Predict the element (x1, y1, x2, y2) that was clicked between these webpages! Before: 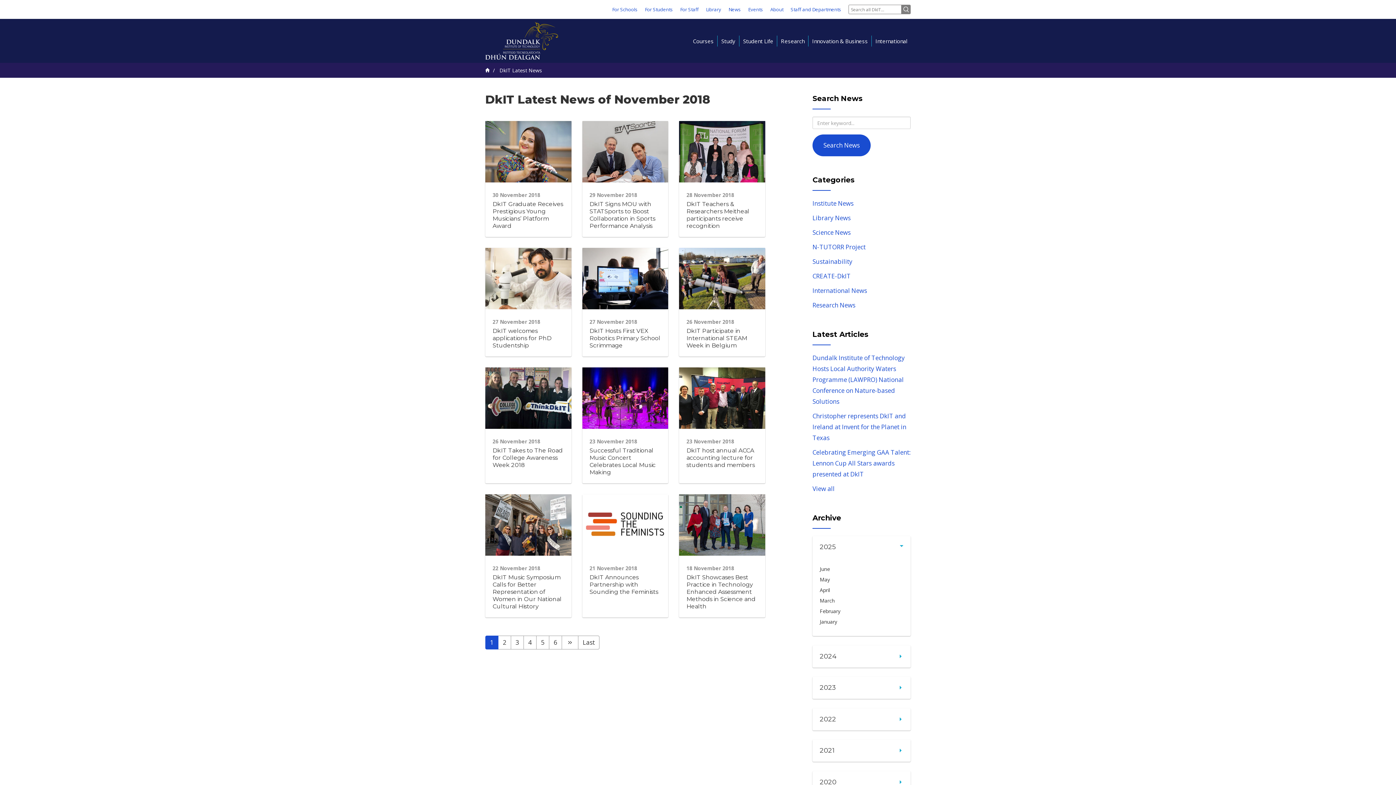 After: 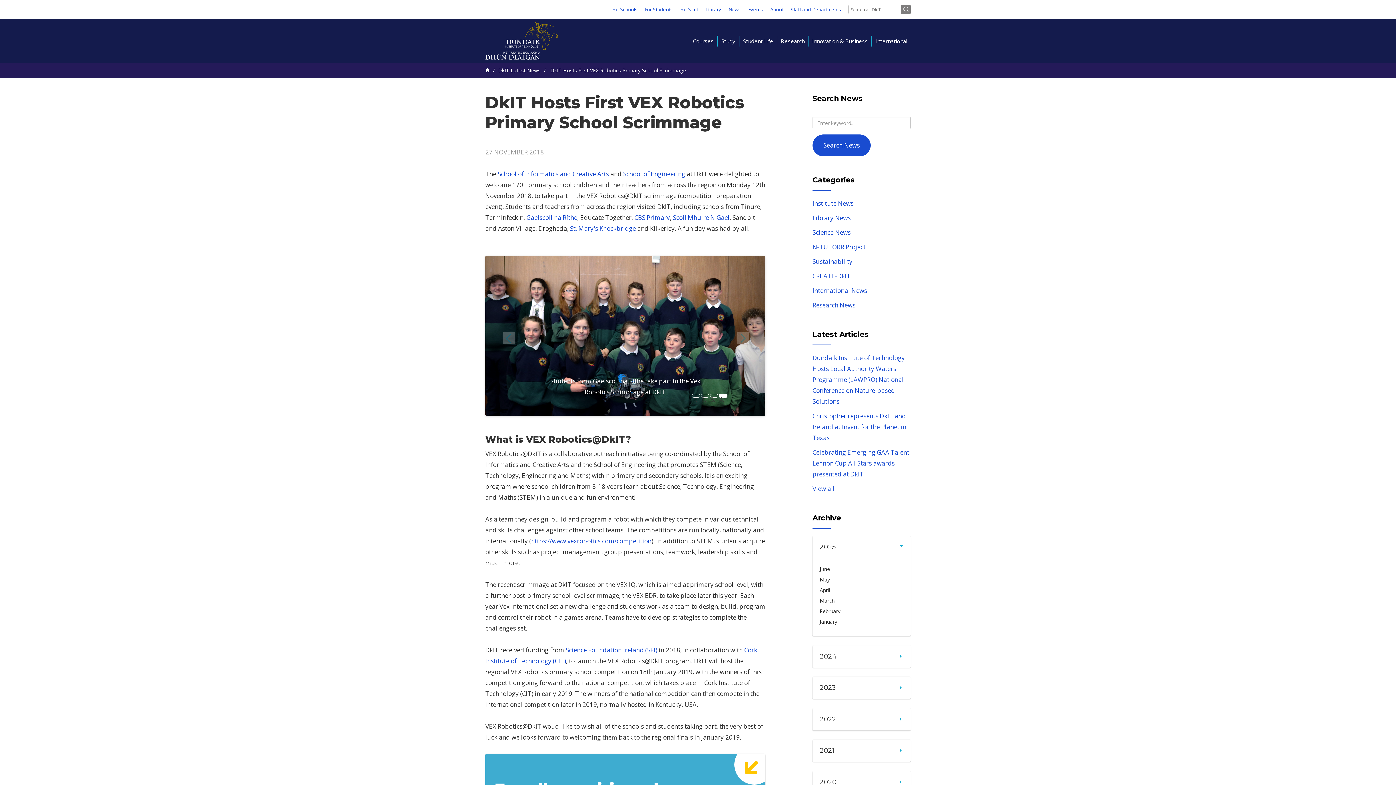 Action: label: DkIT Hosts First VEX Robotics Primary School Scrimmage bbox: (589, 327, 661, 349)